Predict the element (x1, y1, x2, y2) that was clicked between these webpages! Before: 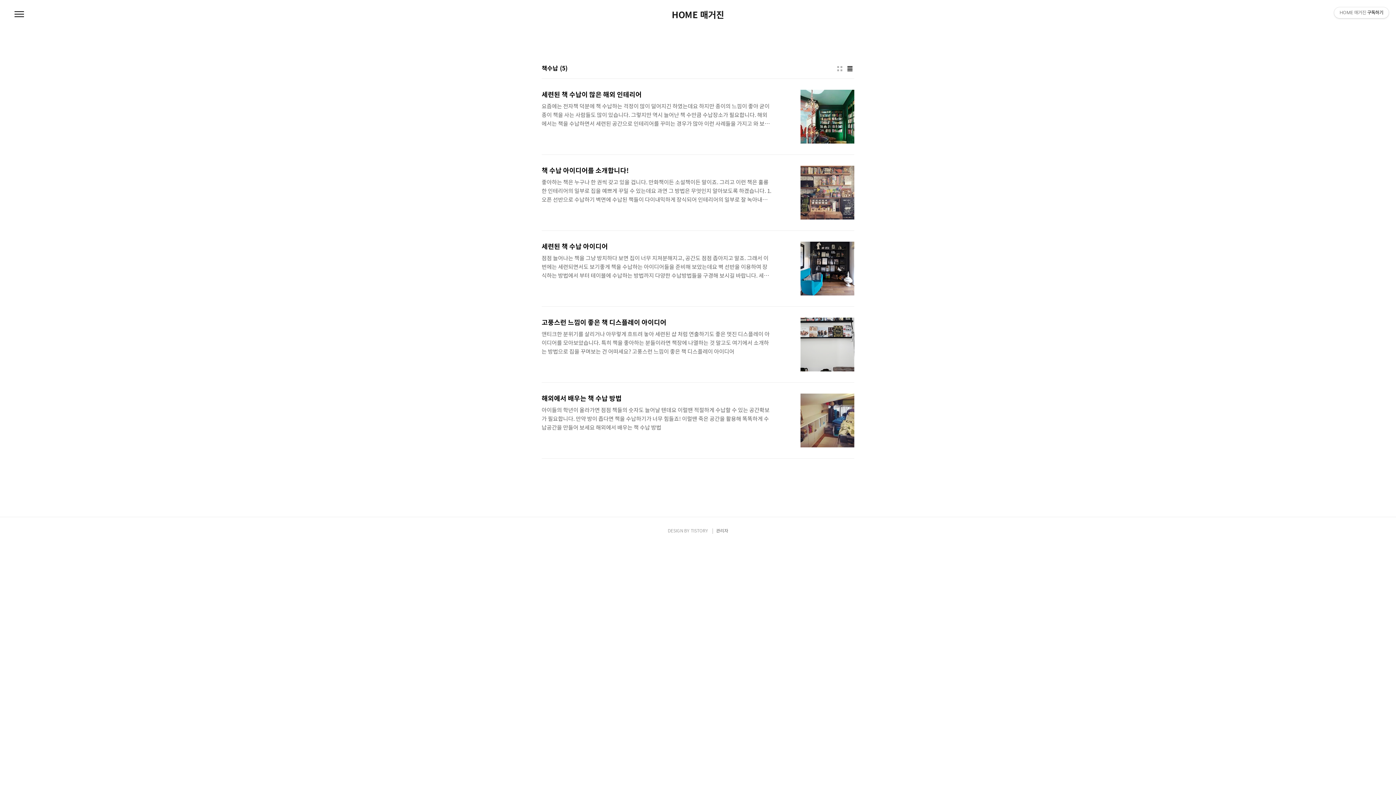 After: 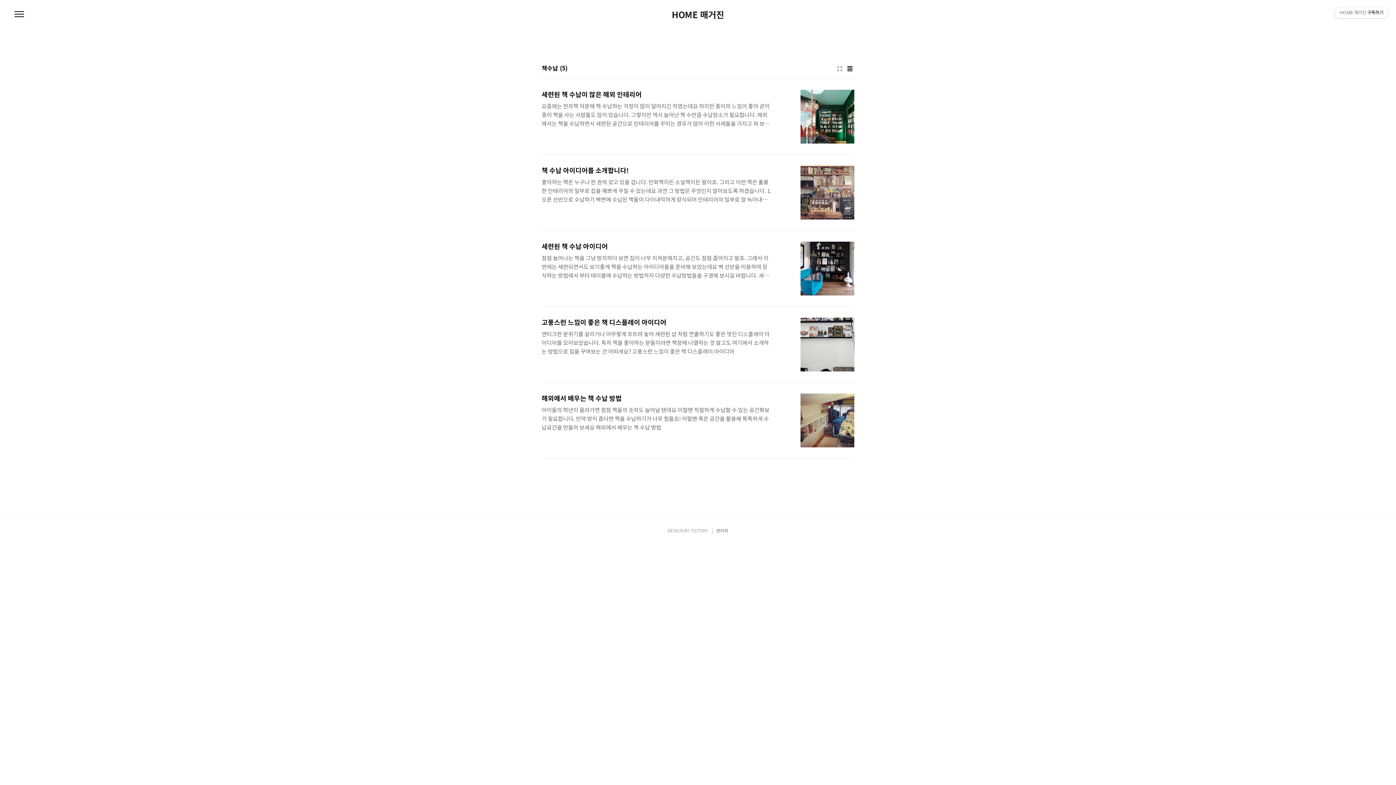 Action: label: TISTORY bbox: (690, 527, 708, 533)